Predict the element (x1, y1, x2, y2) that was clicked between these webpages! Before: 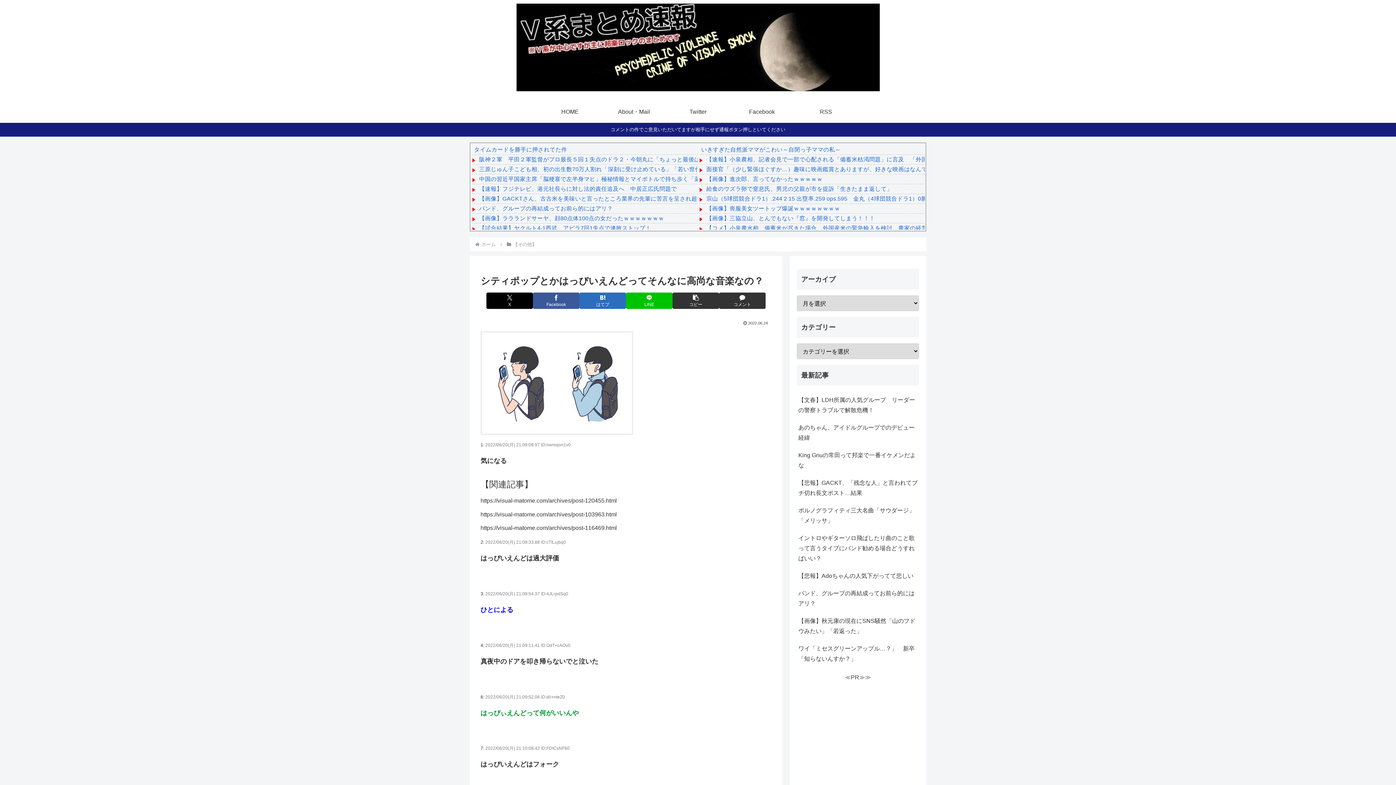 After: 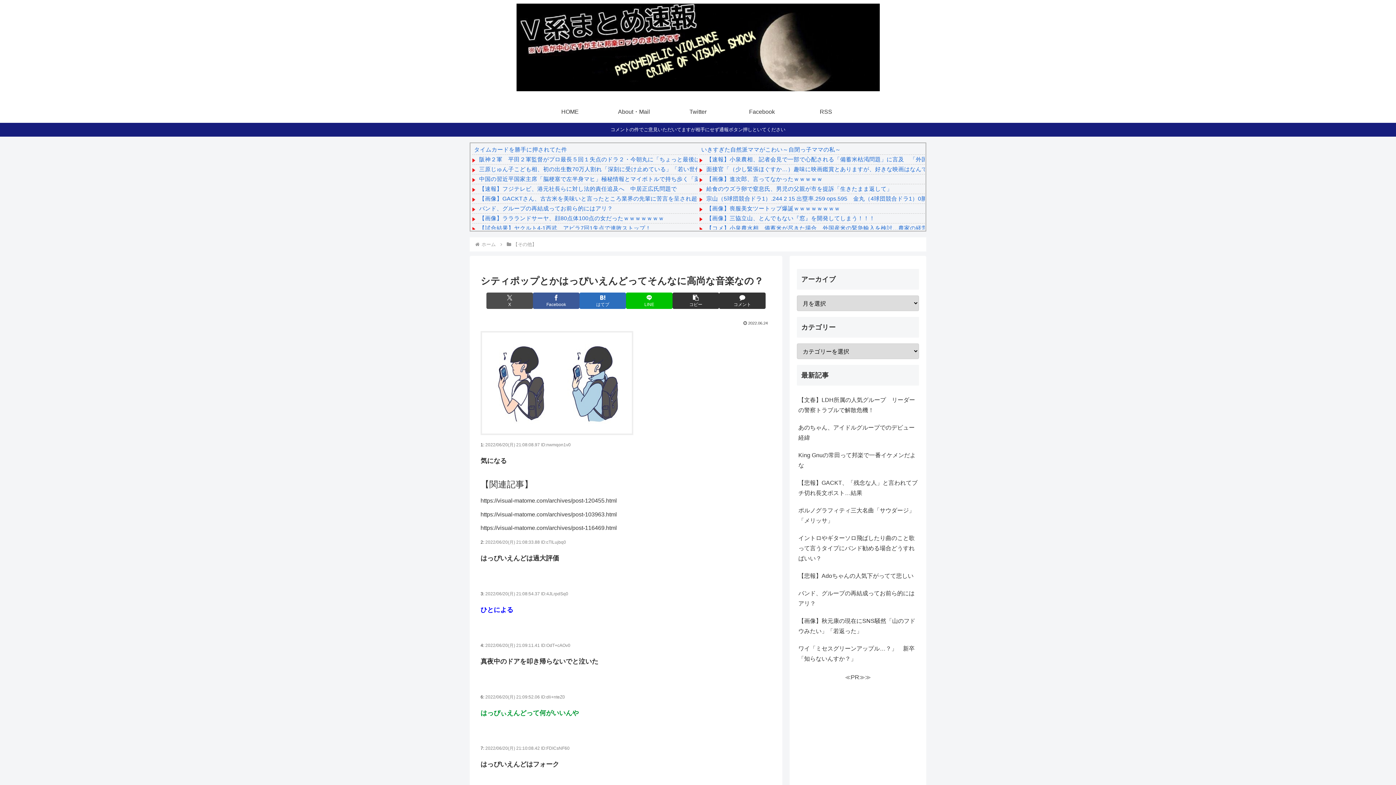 Action: bbox: (486, 292, 533, 308) label: Xでシェア